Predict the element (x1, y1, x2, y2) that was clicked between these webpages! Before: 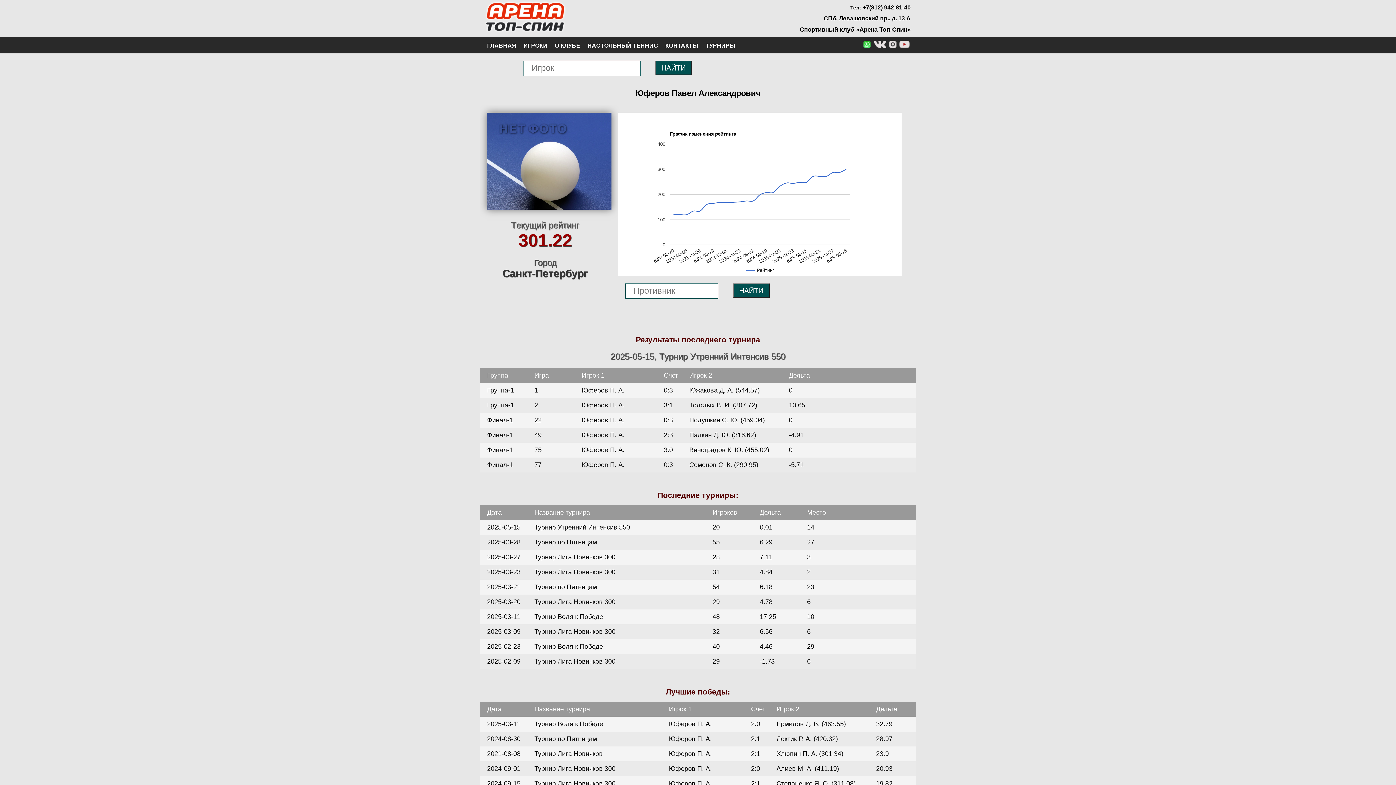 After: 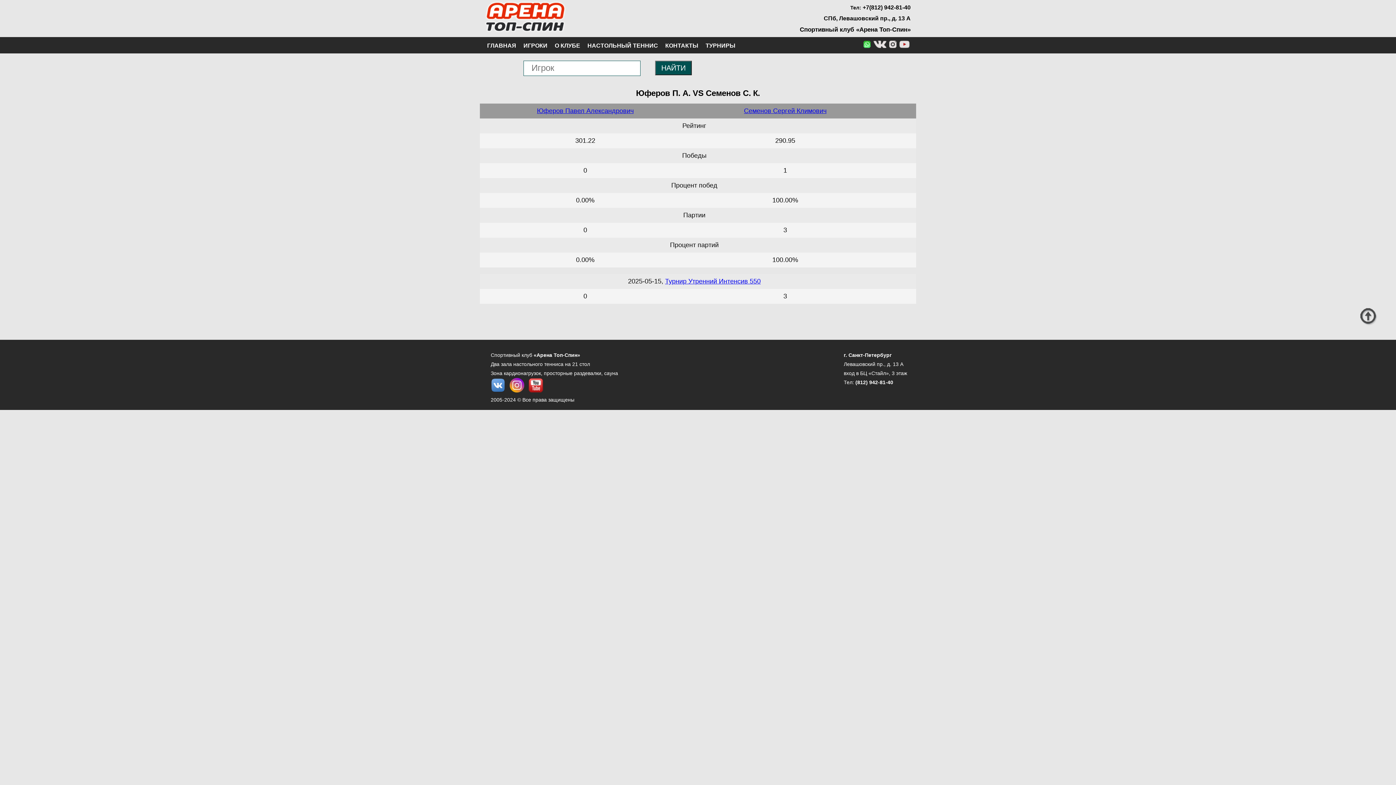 Action: label: Финал-1
77
Юферов П. А.
0:3
Семенов С. К. (290.95)
-5.71 bbox: (480, 457, 916, 472)